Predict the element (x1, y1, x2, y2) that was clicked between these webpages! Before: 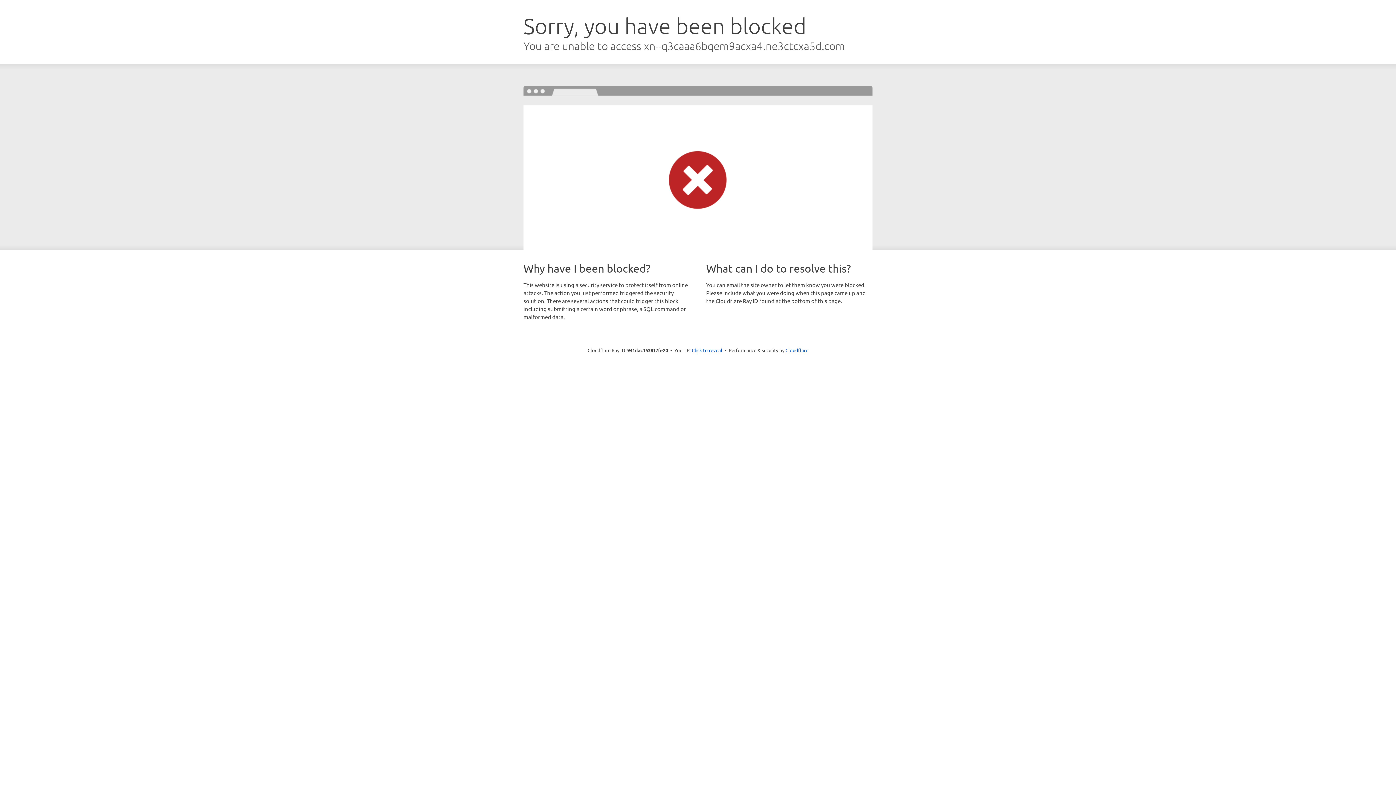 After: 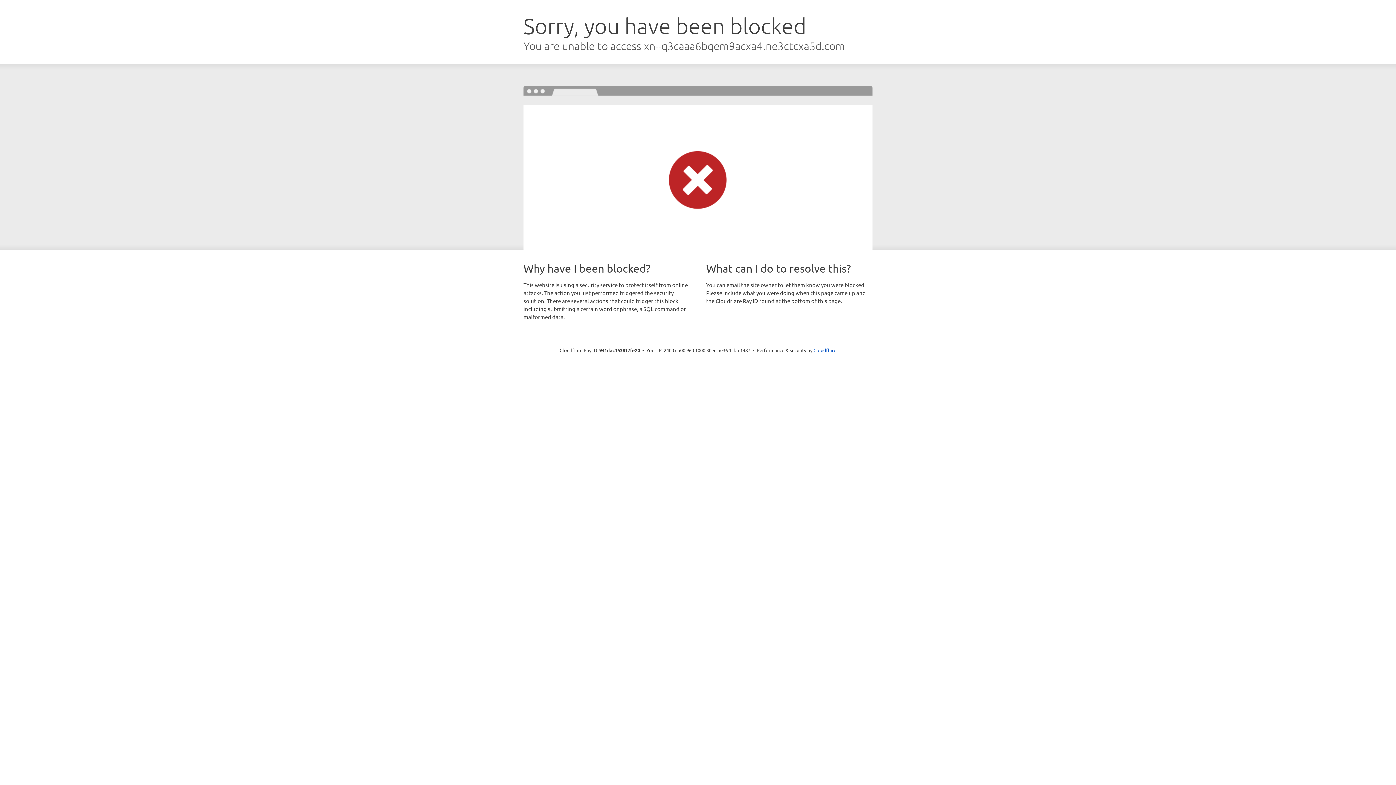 Action: label: Click to reveal bbox: (692, 346, 722, 353)